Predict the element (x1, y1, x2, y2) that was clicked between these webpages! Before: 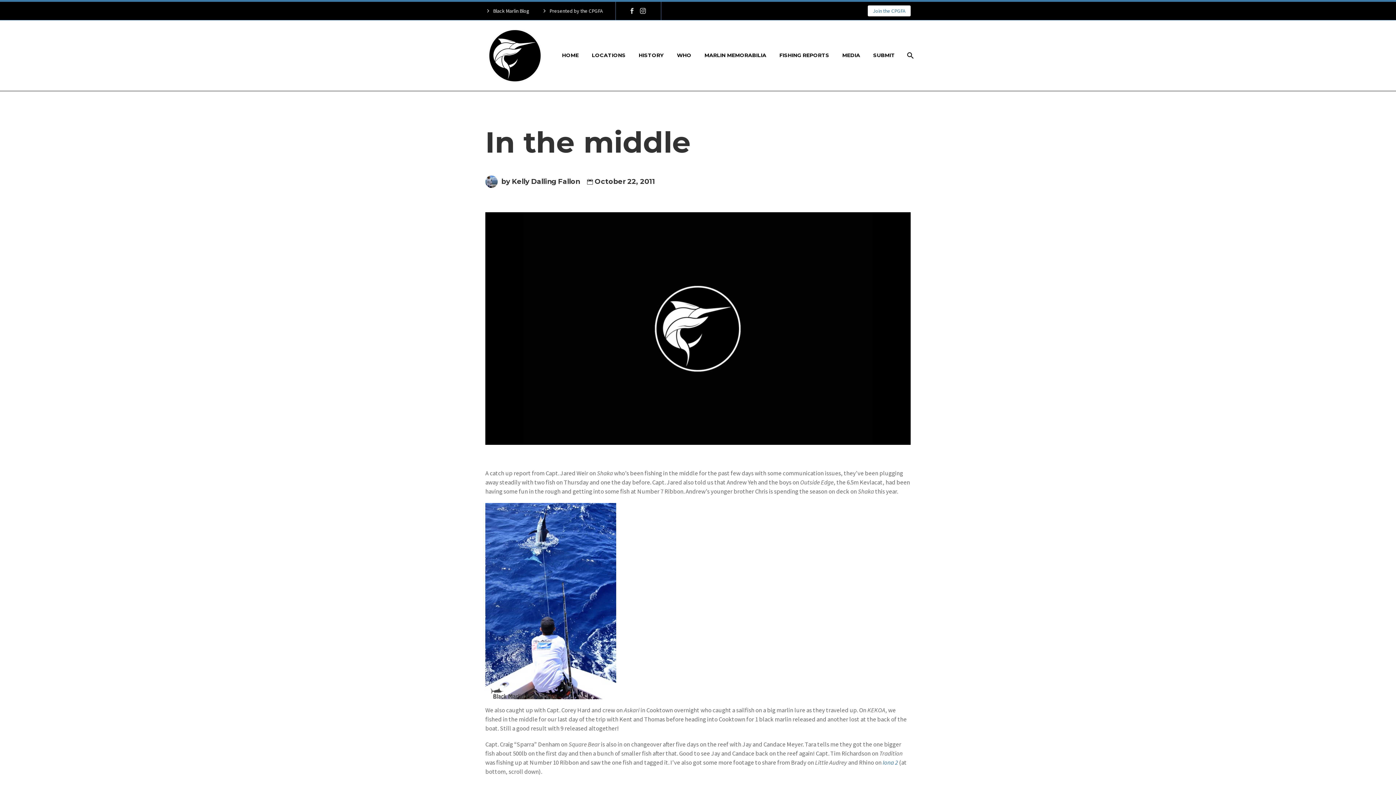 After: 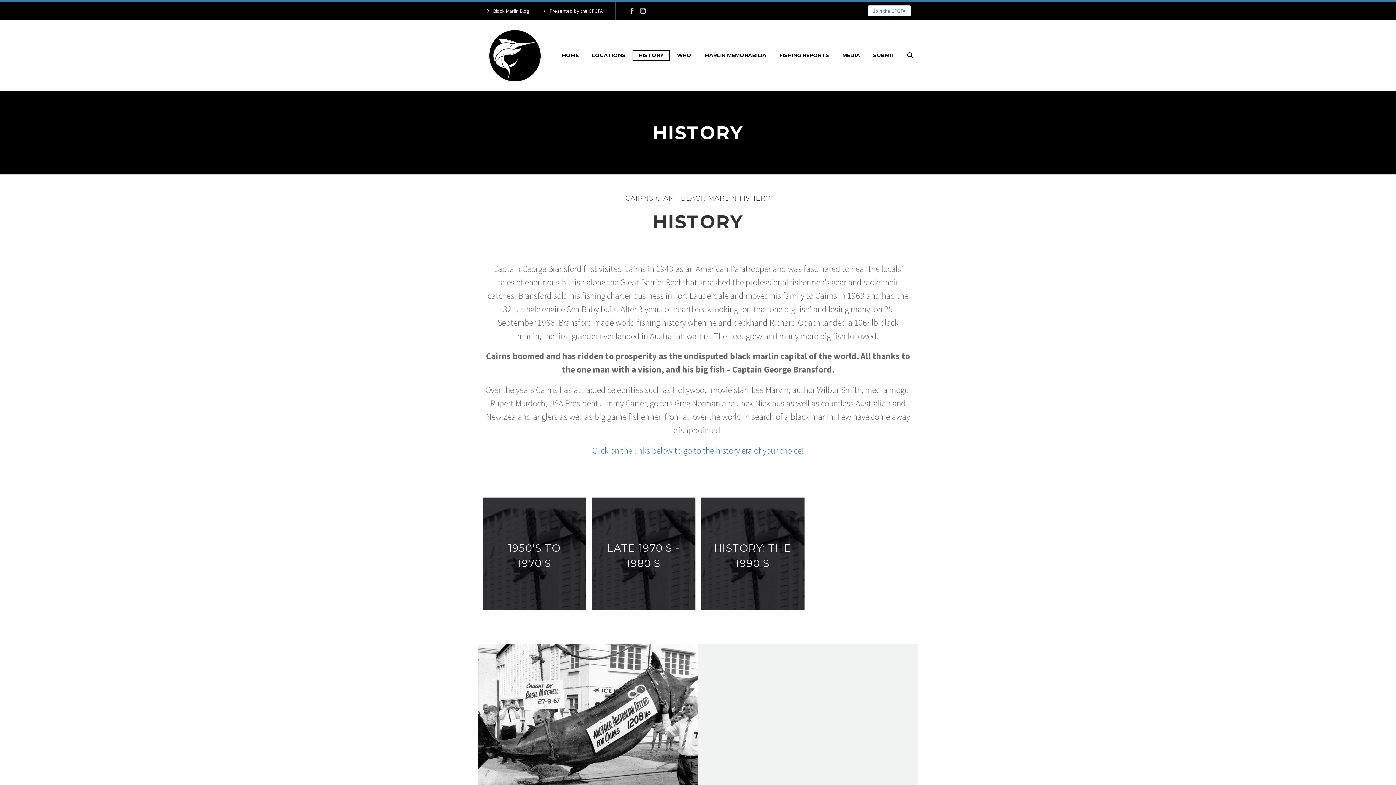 Action: bbox: (633, 50, 669, 60) label: HISTORY